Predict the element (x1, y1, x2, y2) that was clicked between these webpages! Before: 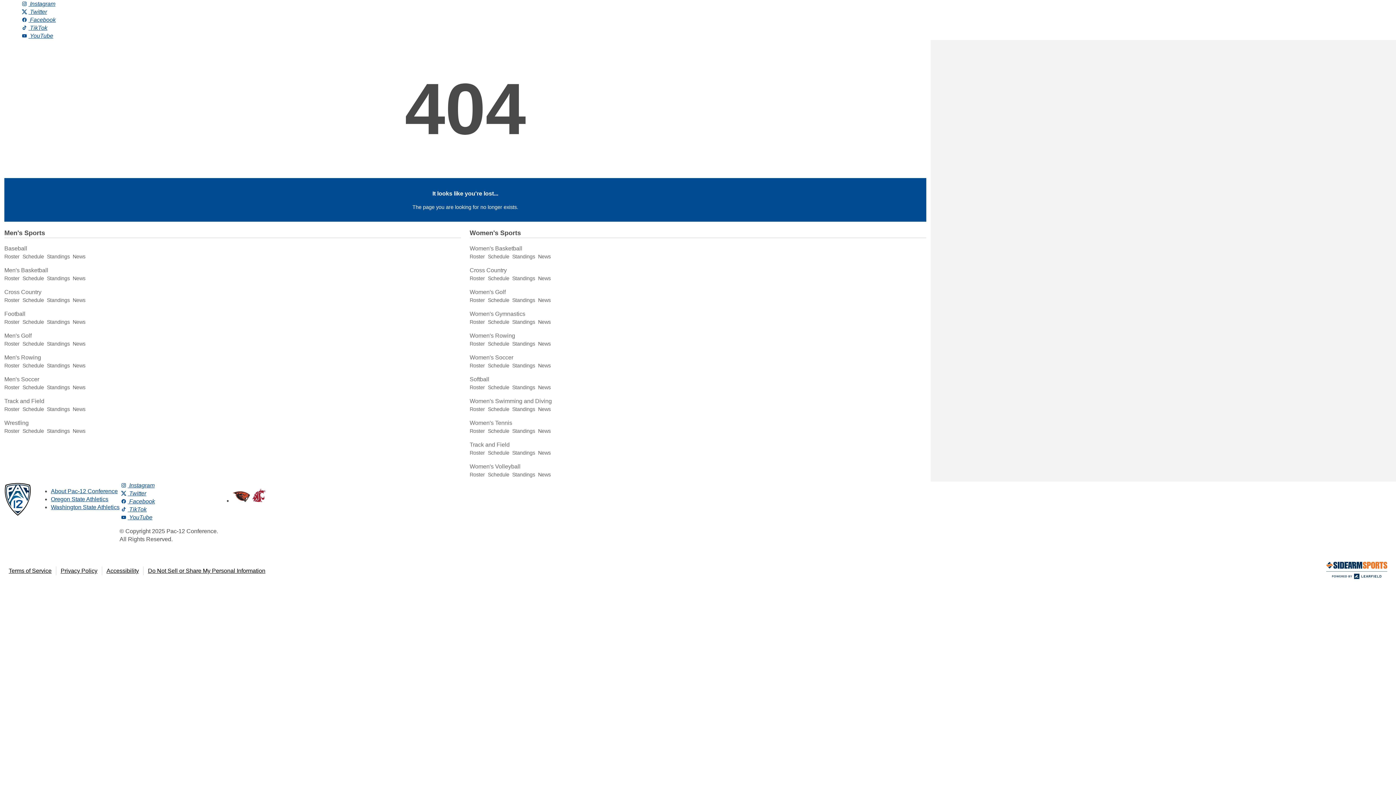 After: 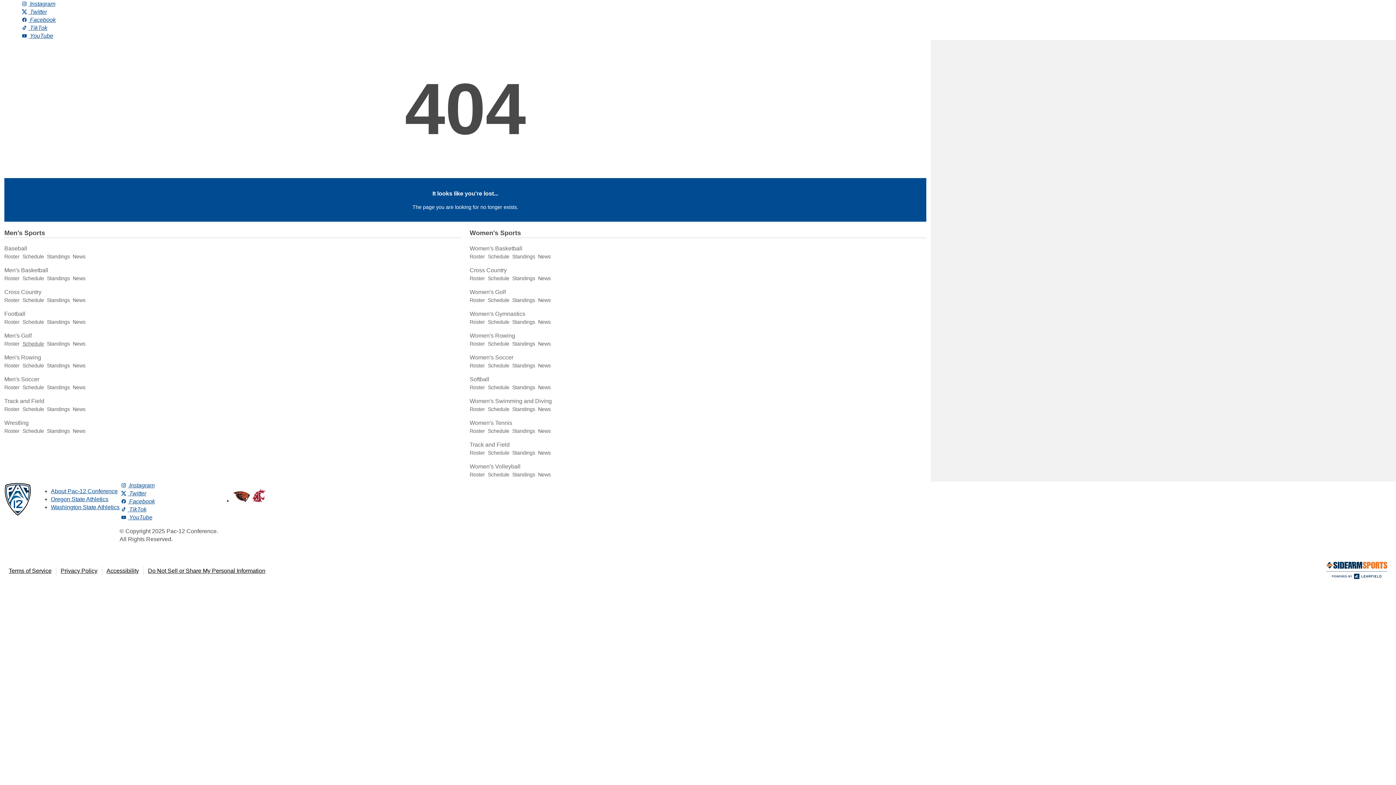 Action: bbox: (22, 341, 44, 347) label: Schedule